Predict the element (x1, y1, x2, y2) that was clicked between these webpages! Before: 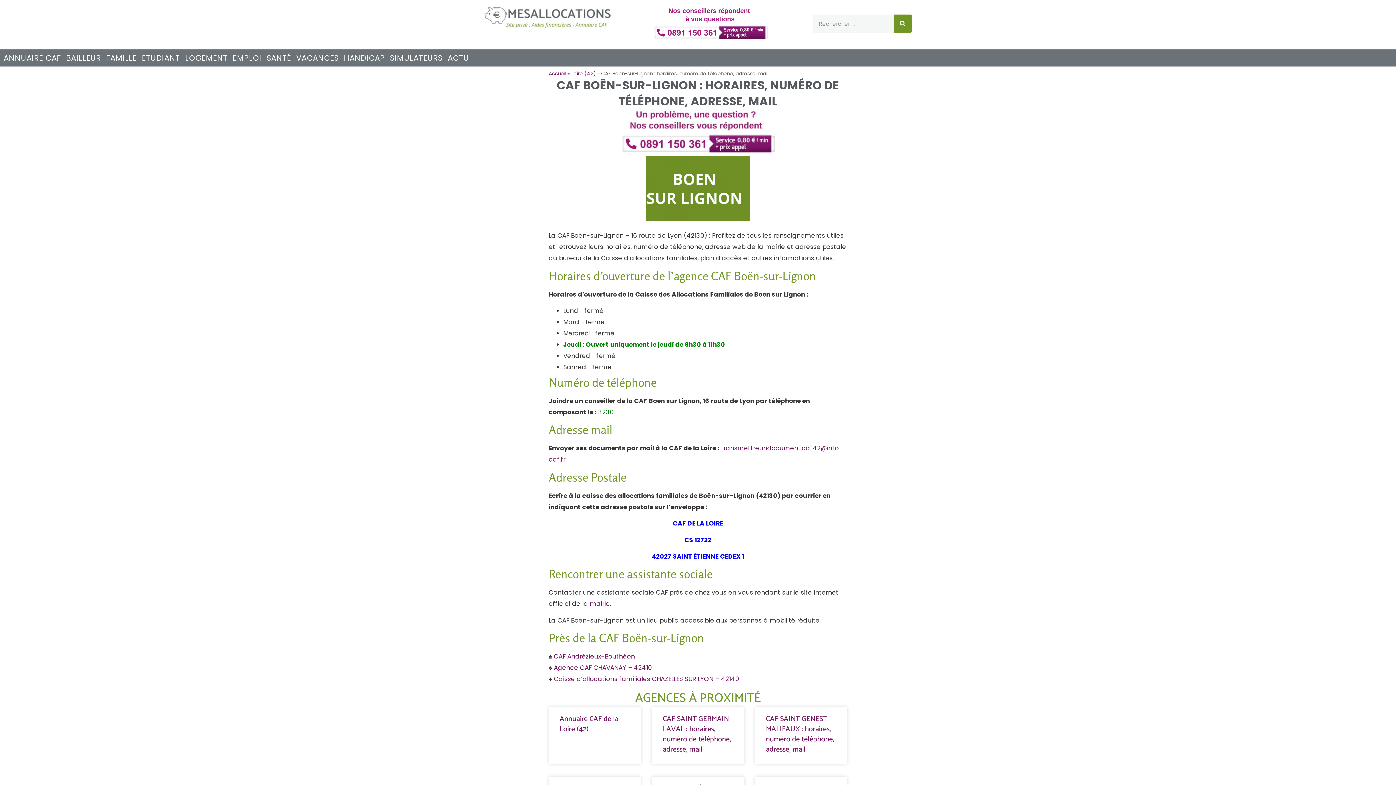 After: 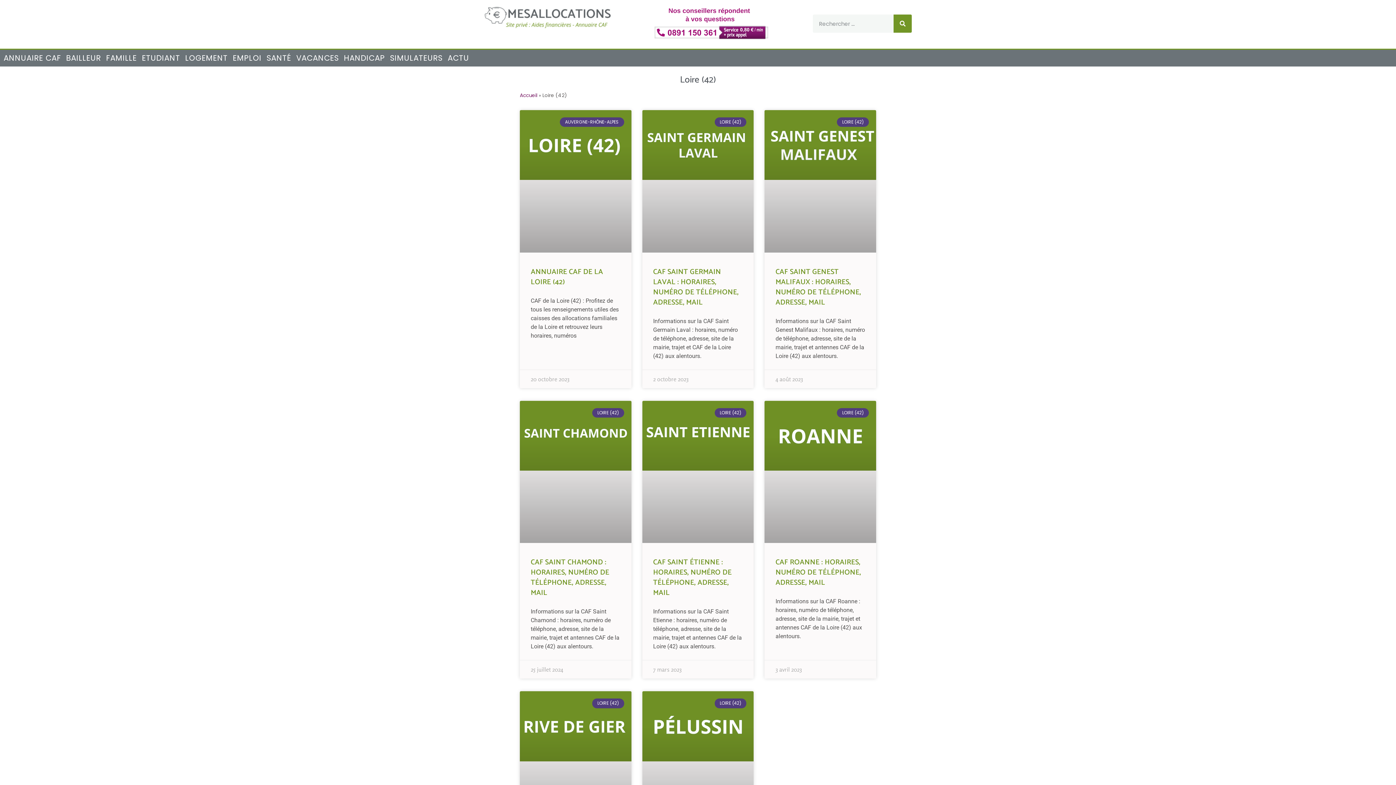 Action: label: Loire (42) bbox: (571, 70, 596, 77)